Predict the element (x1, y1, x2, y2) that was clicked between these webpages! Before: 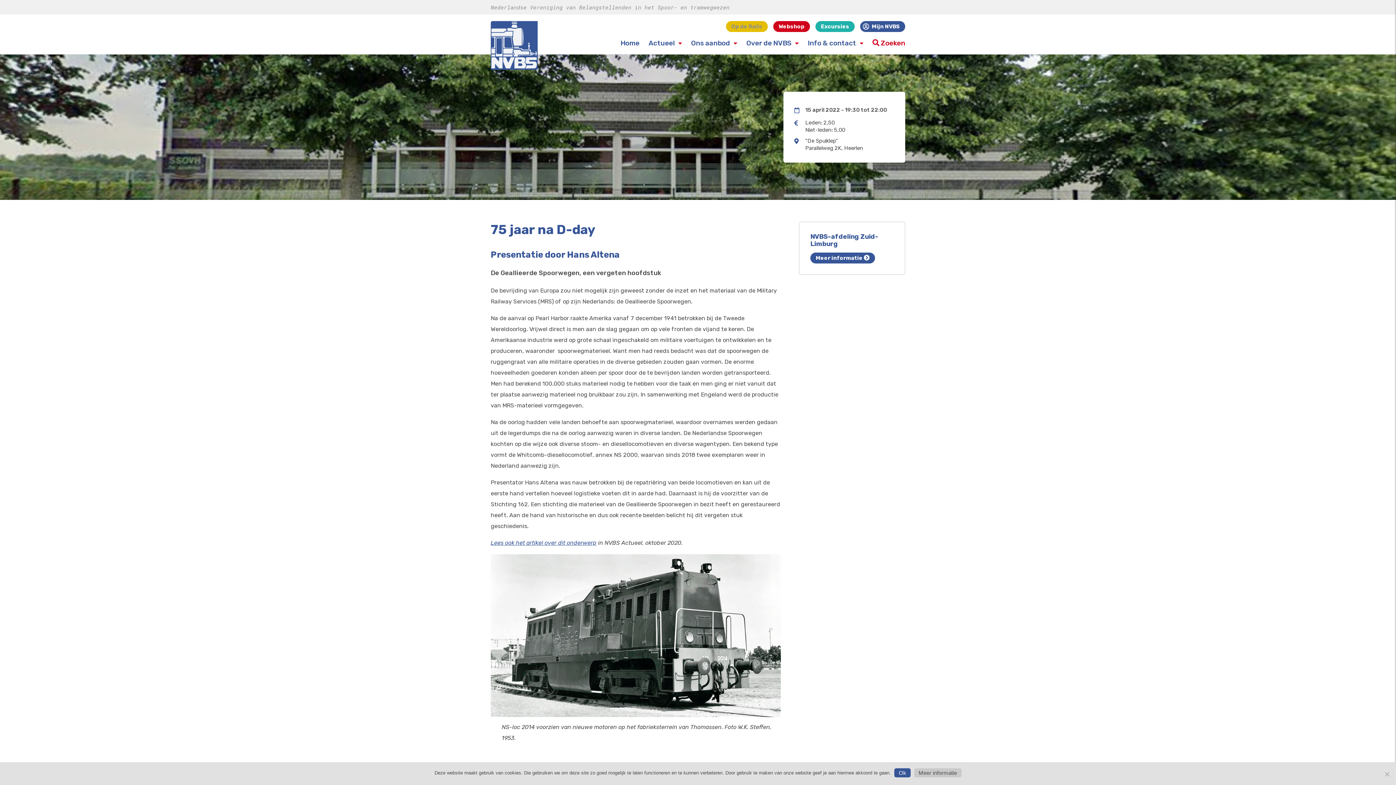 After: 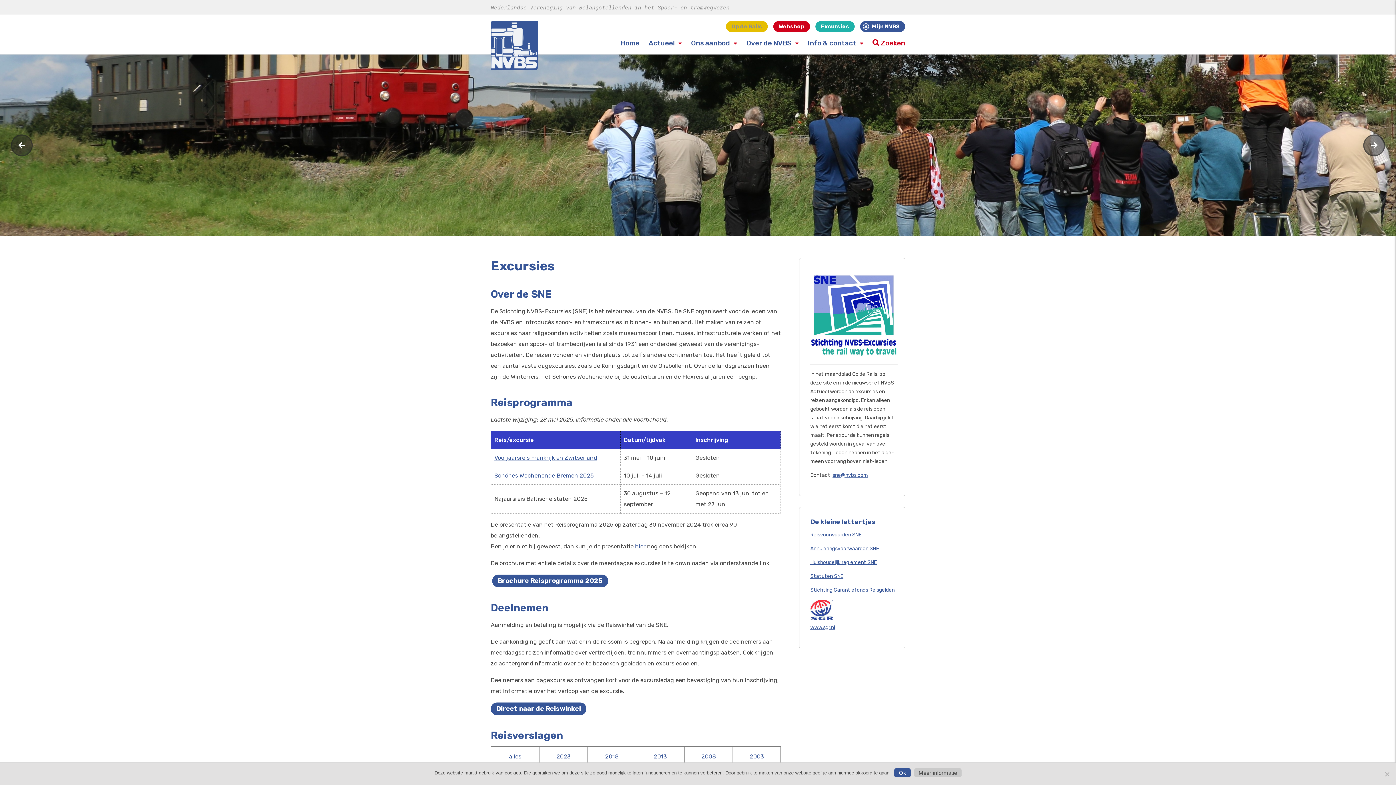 Action: label: Excursies bbox: (821, 23, 849, 29)